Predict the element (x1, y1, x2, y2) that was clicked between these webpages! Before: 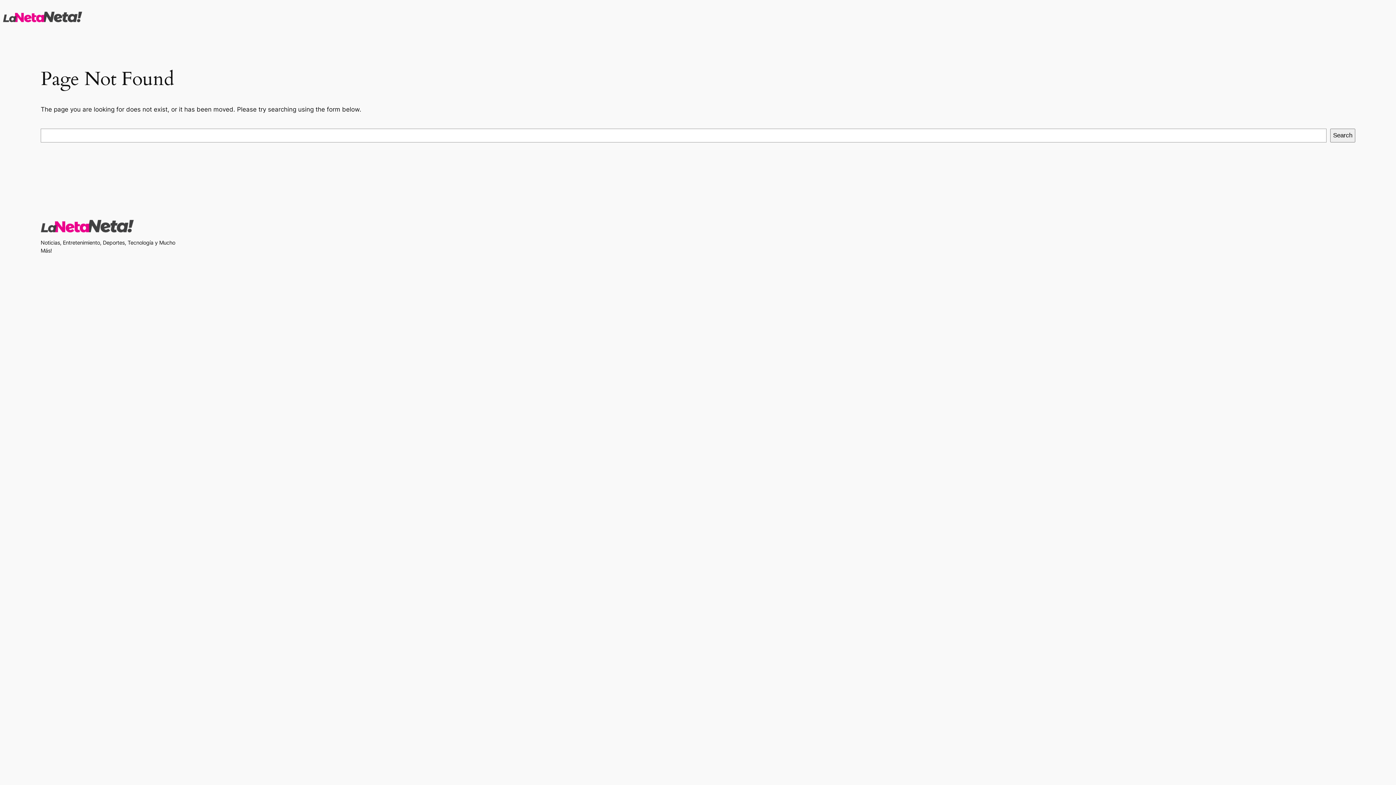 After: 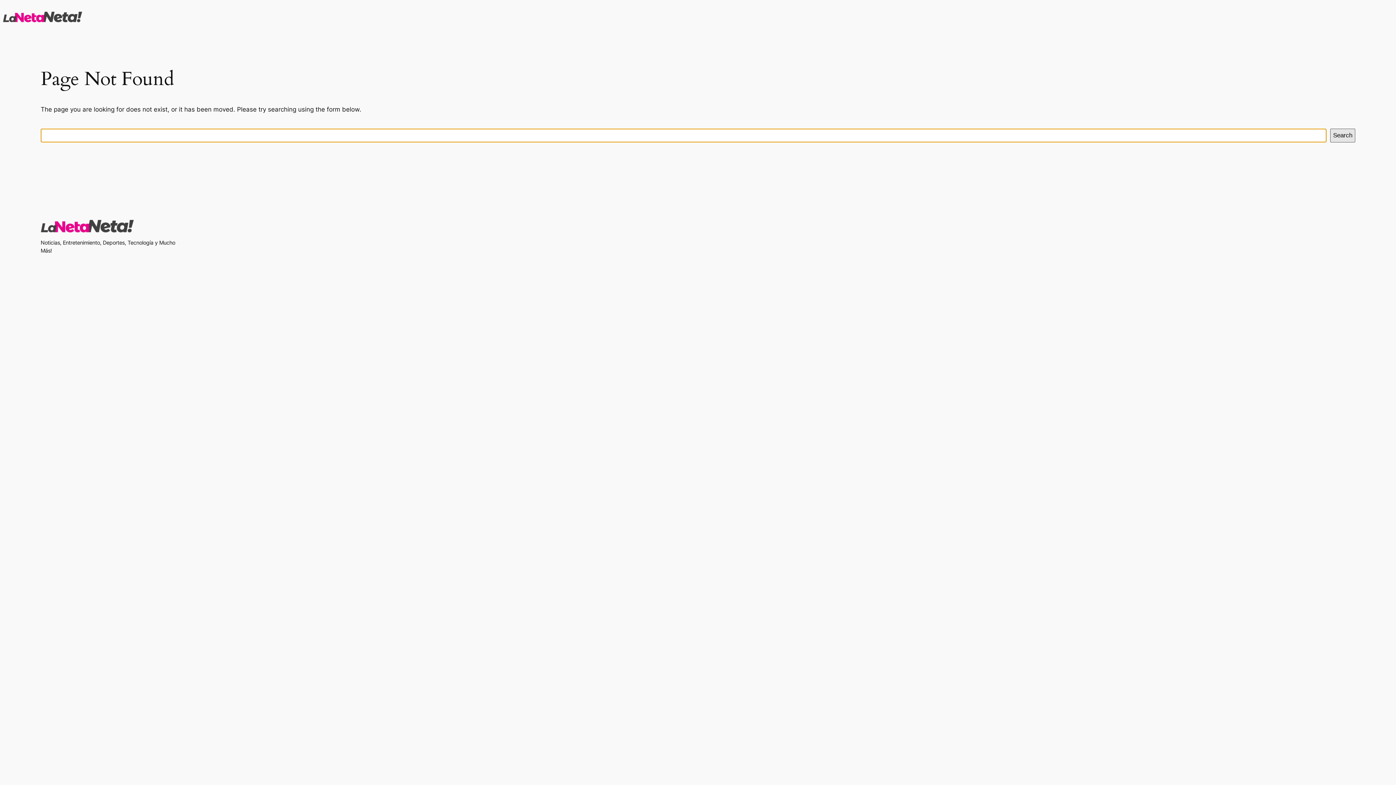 Action: bbox: (1330, 128, 1355, 142) label: Search